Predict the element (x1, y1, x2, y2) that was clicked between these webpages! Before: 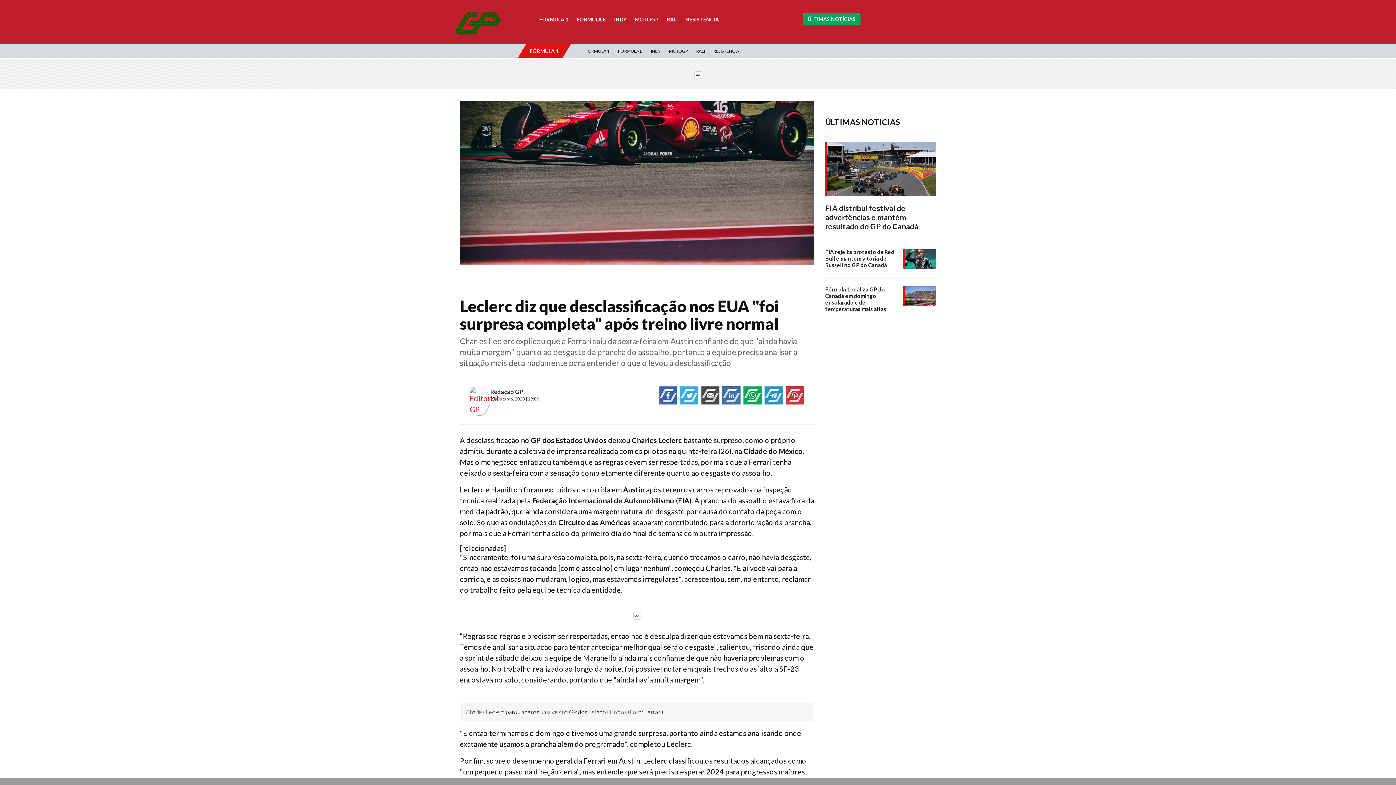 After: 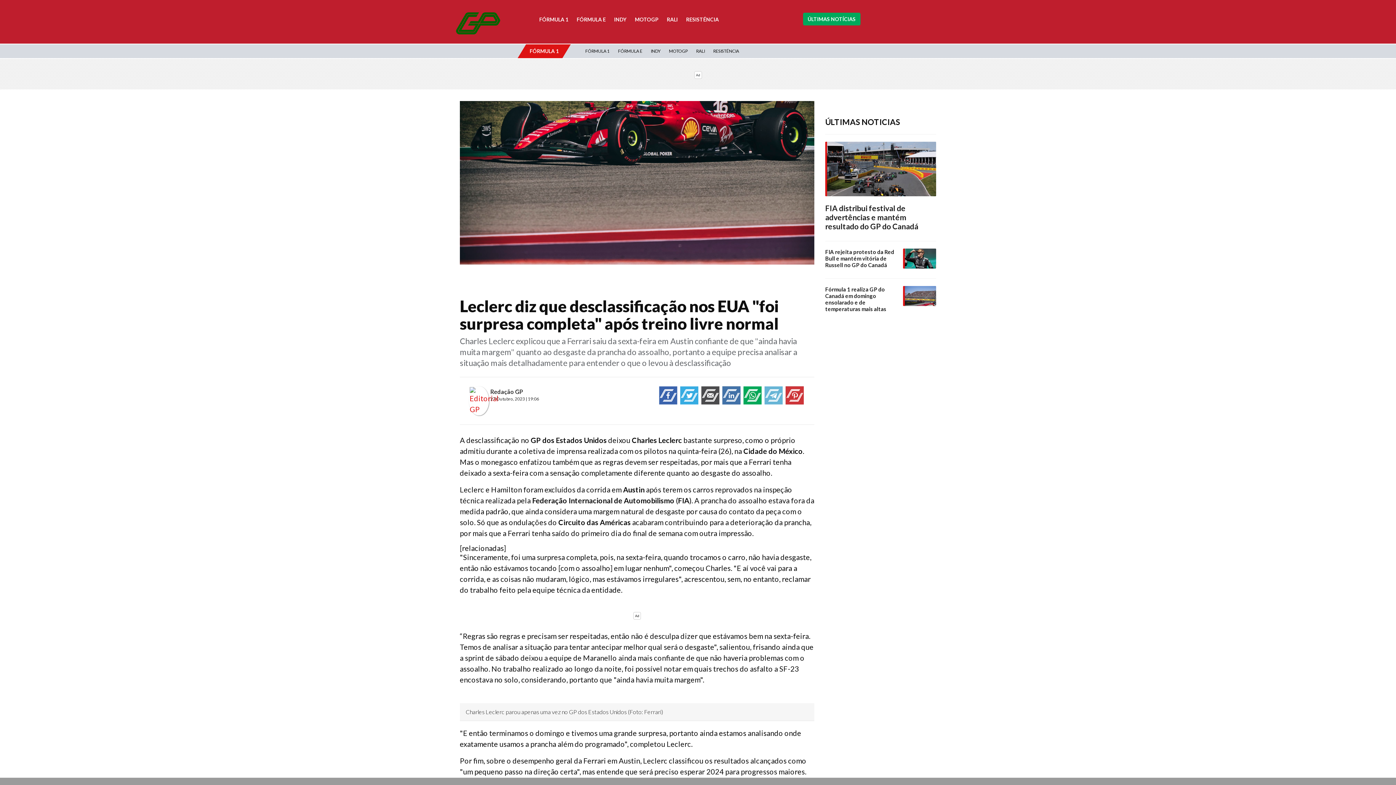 Action: bbox: (763, 386, 784, 411)